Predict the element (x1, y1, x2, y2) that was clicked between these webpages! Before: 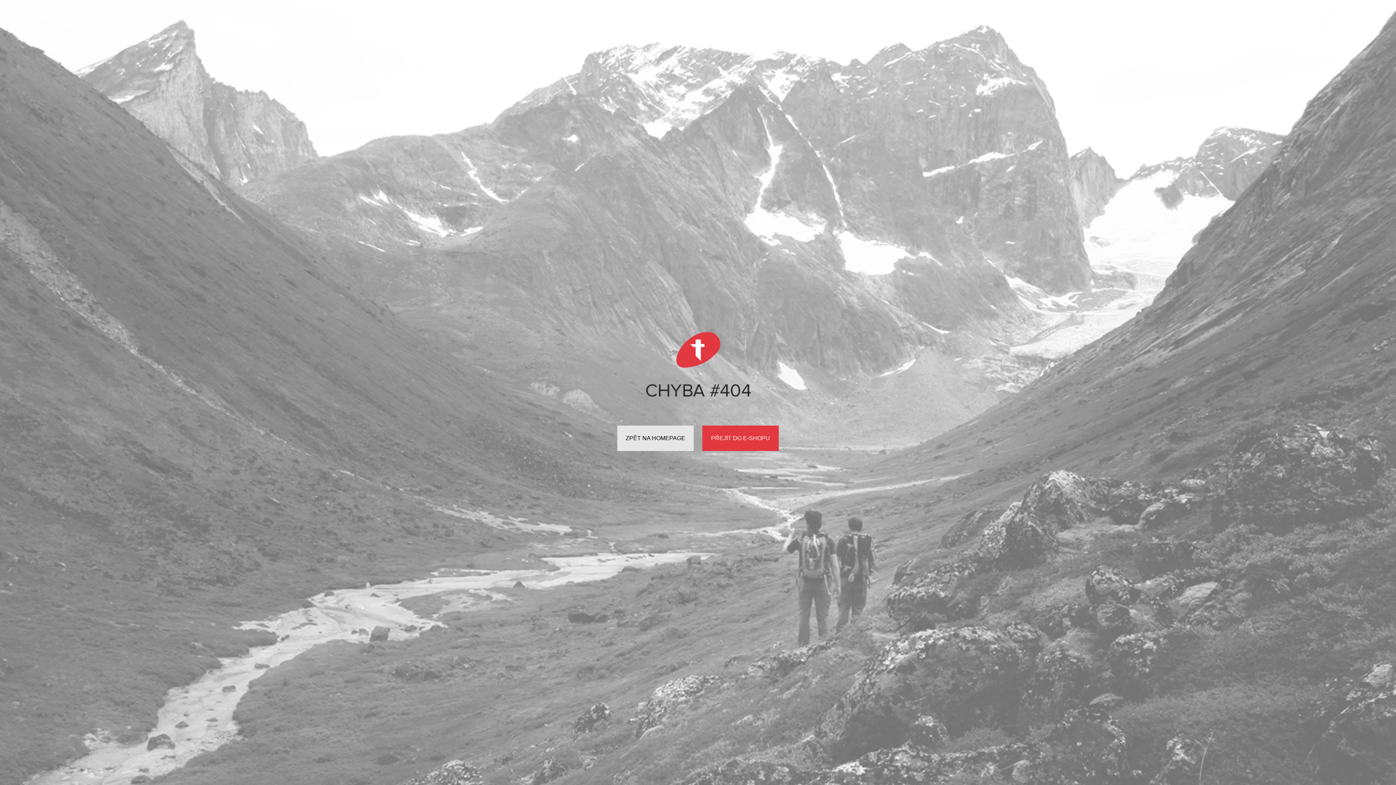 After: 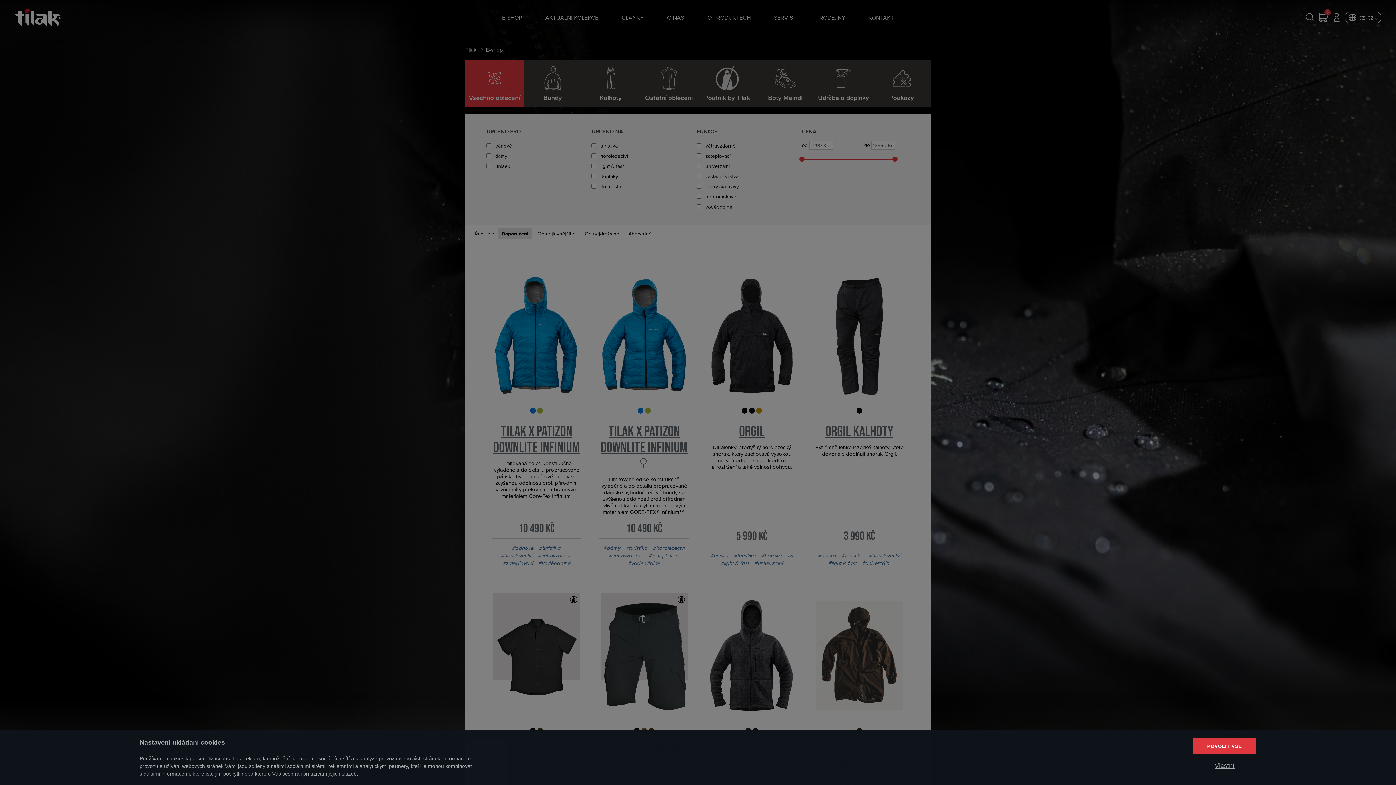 Action: label: PŘEJÍT DO E-SHOPU bbox: (702, 425, 778, 451)